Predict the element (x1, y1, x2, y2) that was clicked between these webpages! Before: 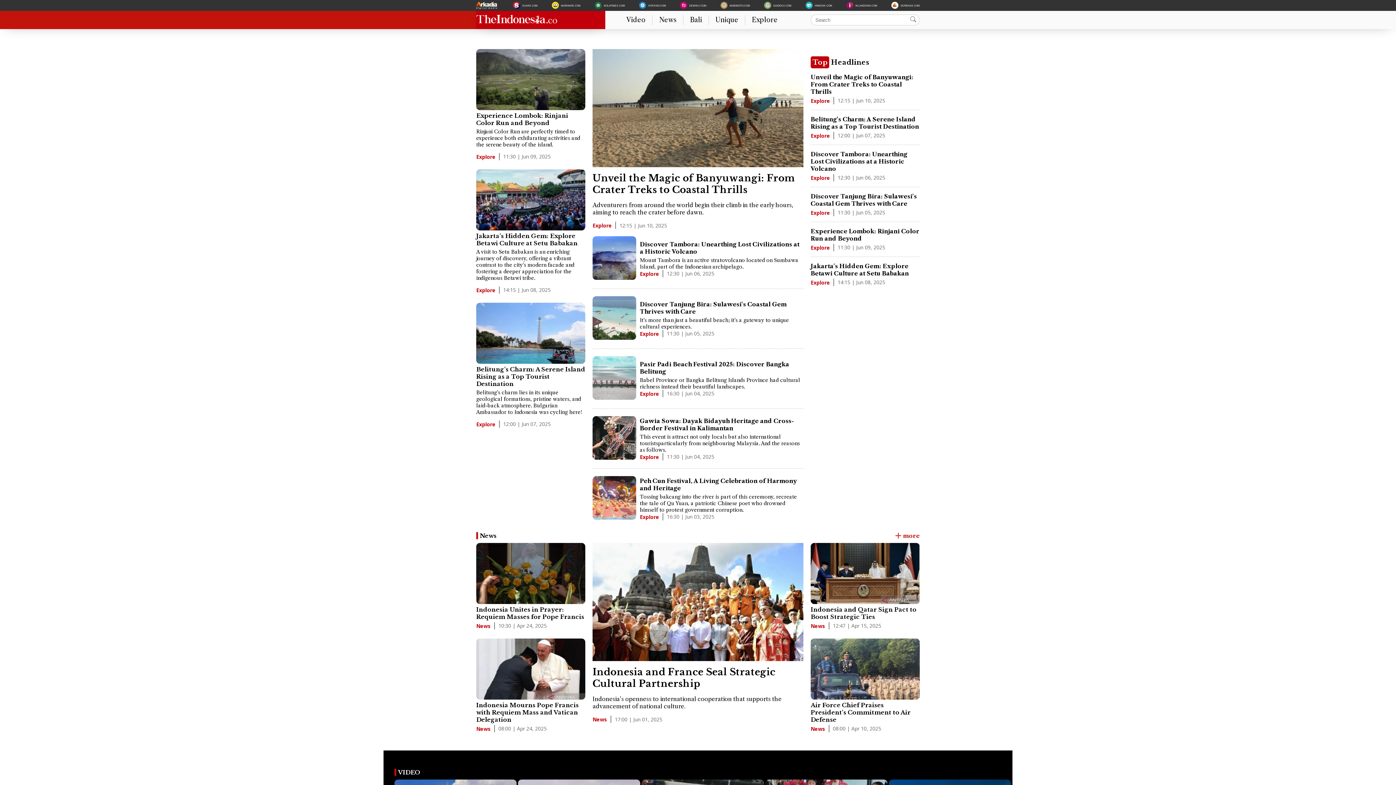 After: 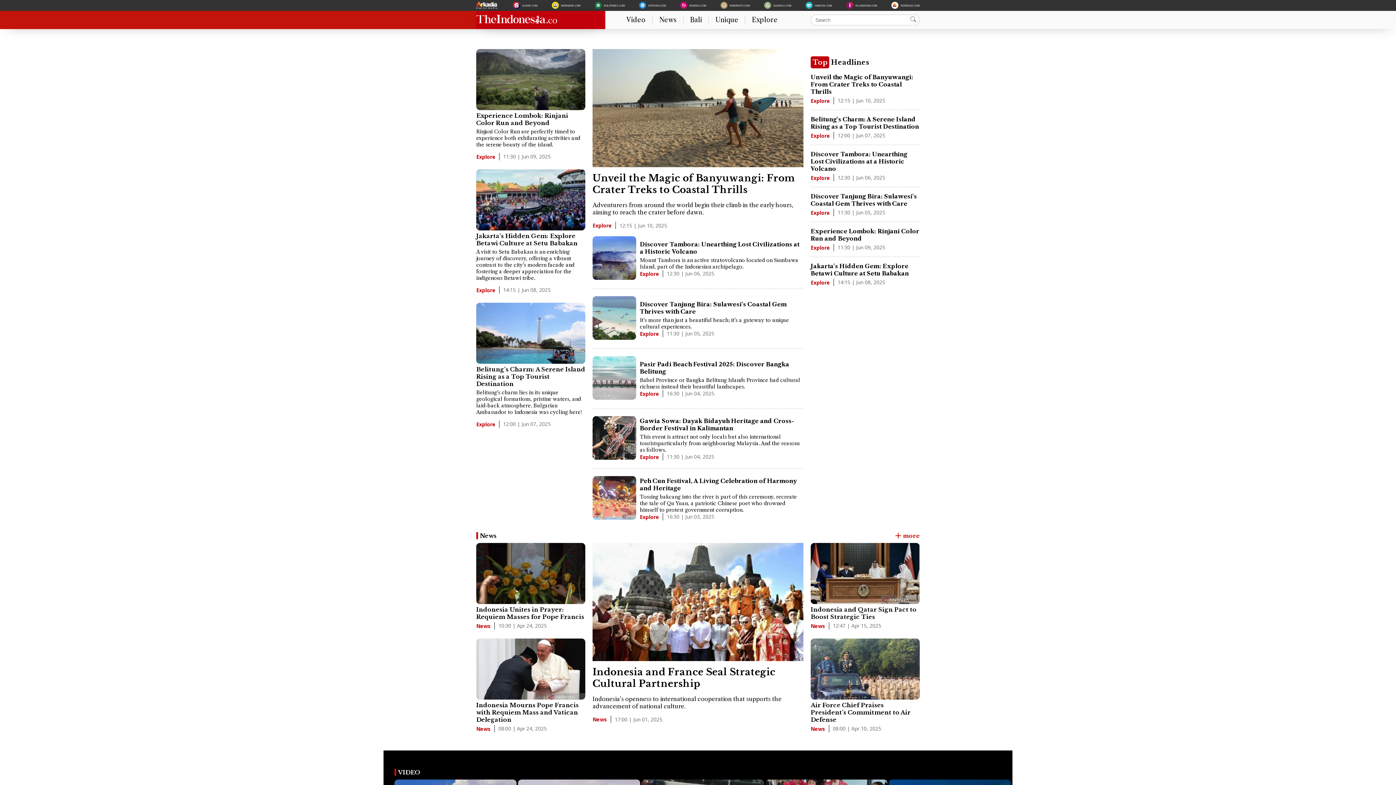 Action: label: IKLANDISINI.COM bbox: (846, 1, 877, 9)